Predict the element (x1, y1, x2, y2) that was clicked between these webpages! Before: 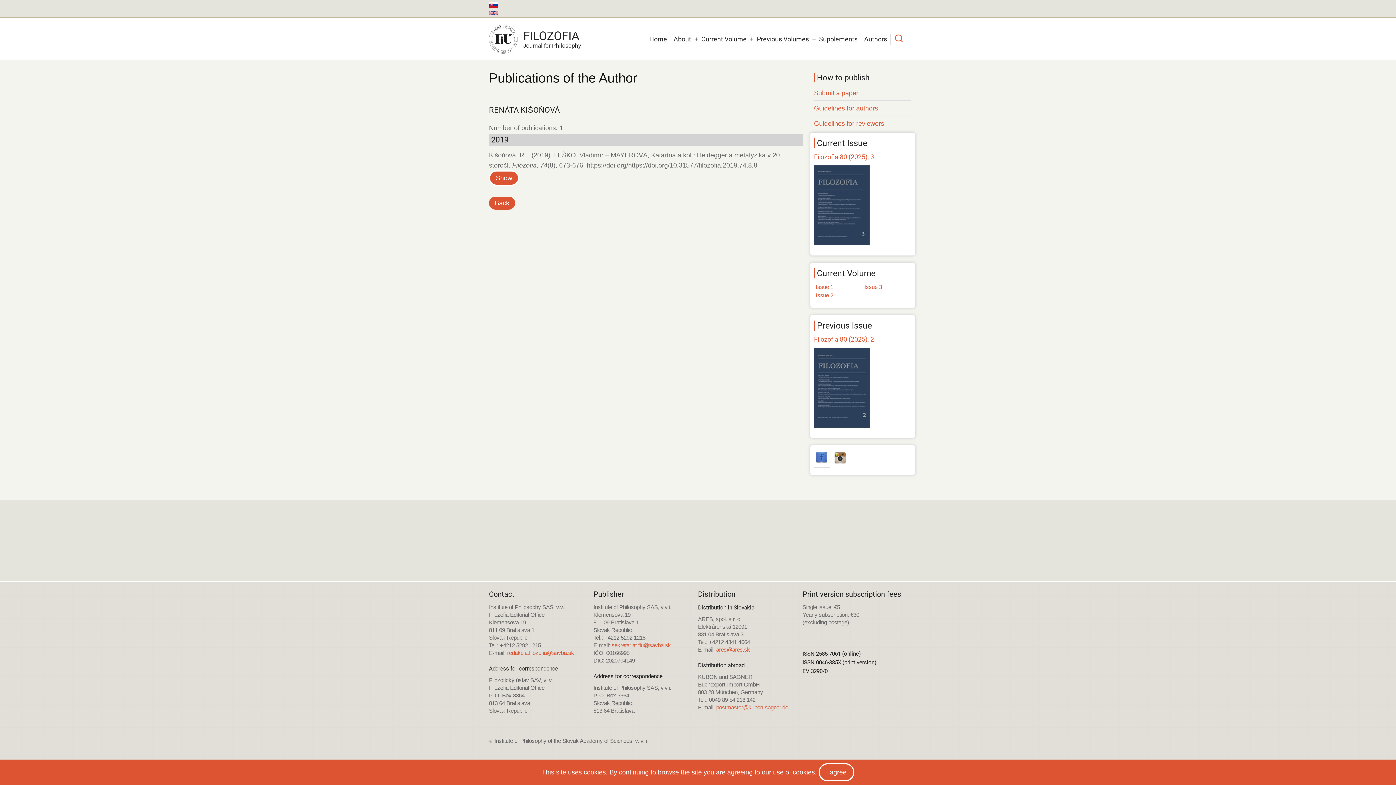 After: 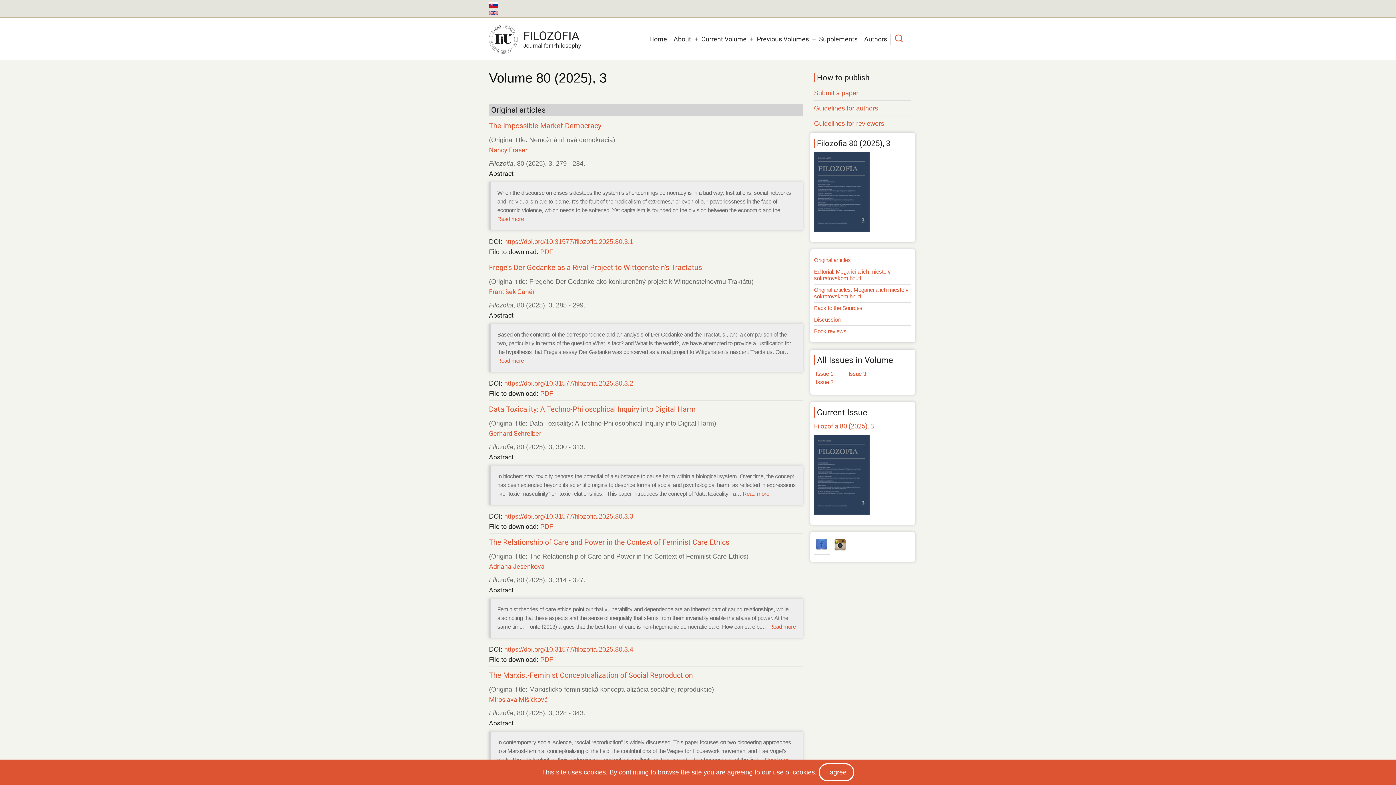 Action: bbox: (864, 283, 882, 290) label: Issue 3